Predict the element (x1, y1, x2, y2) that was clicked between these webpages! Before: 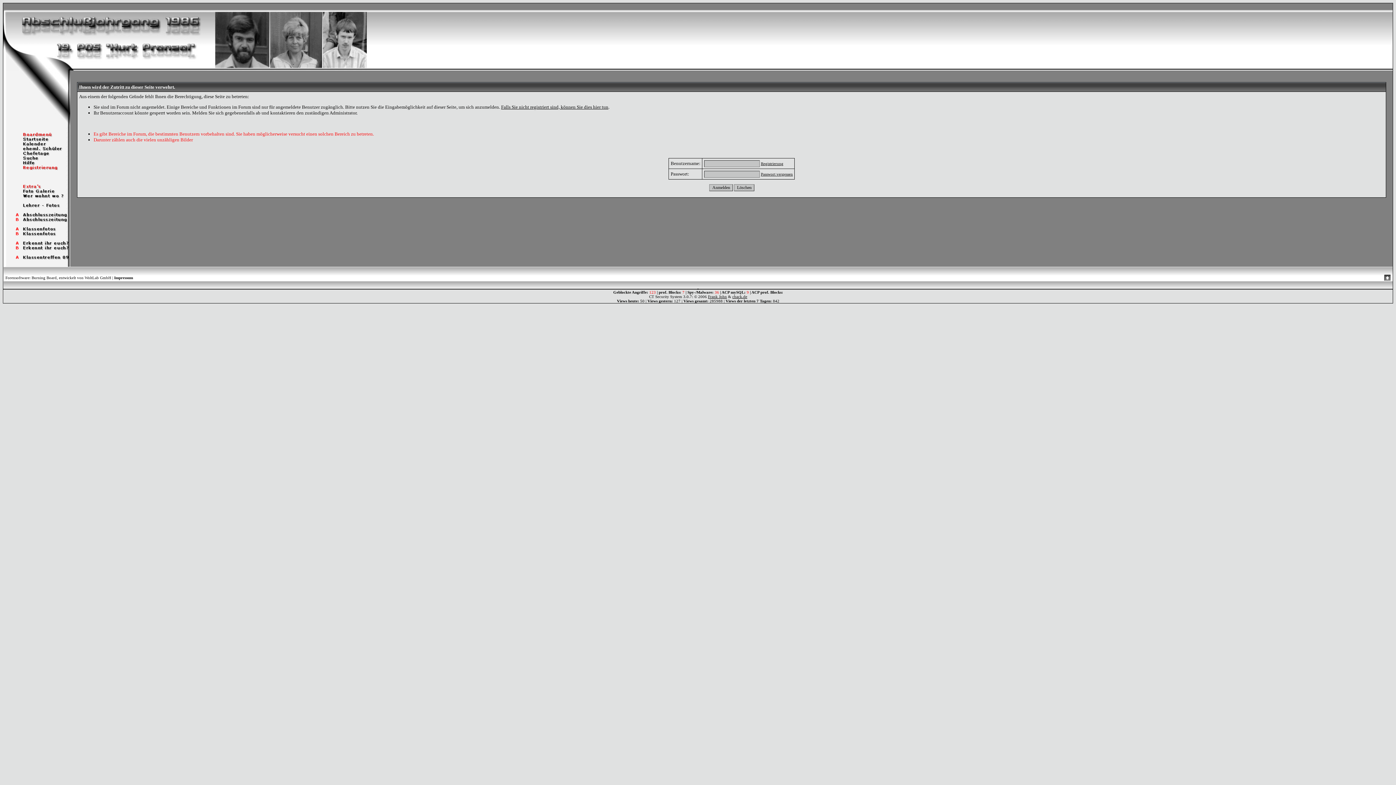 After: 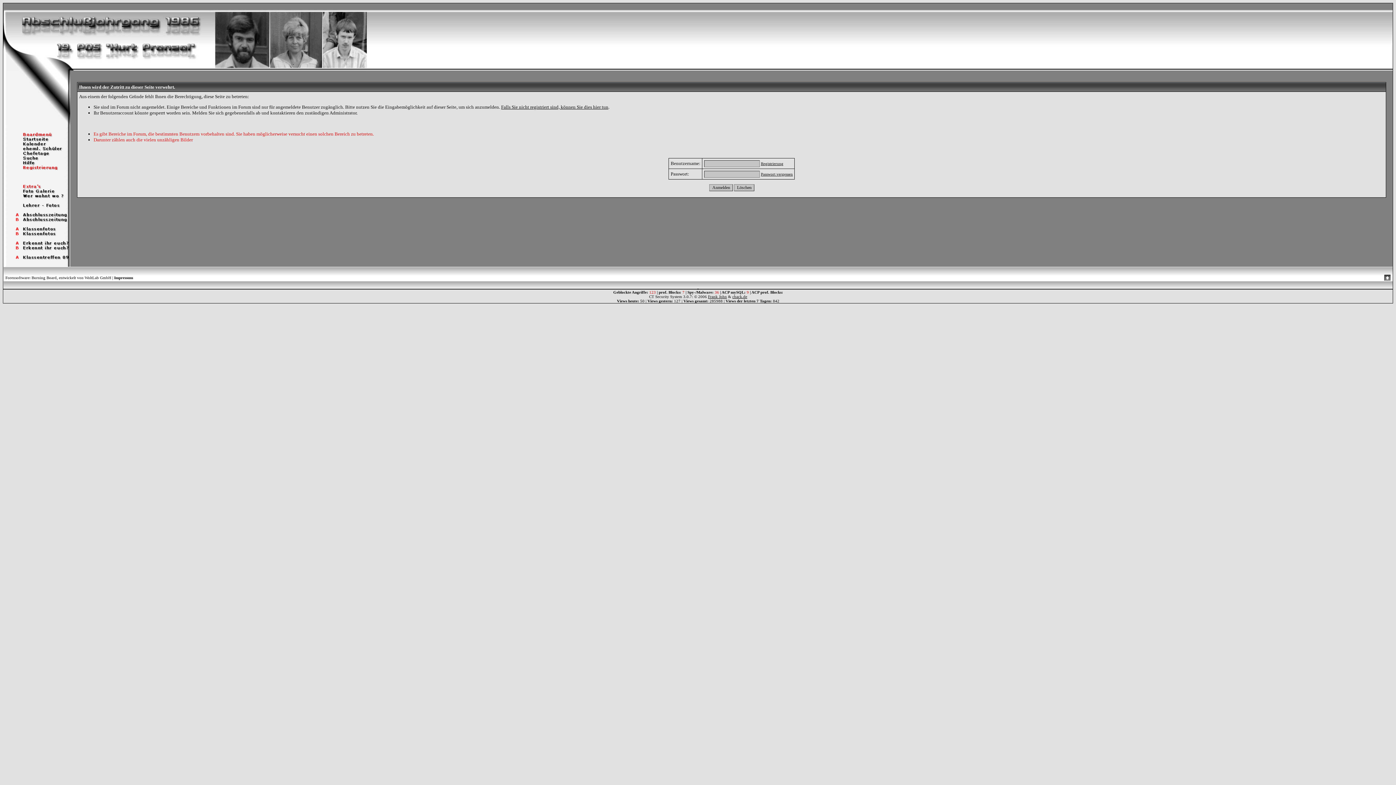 Action: bbox: (3, 188, 70, 194)